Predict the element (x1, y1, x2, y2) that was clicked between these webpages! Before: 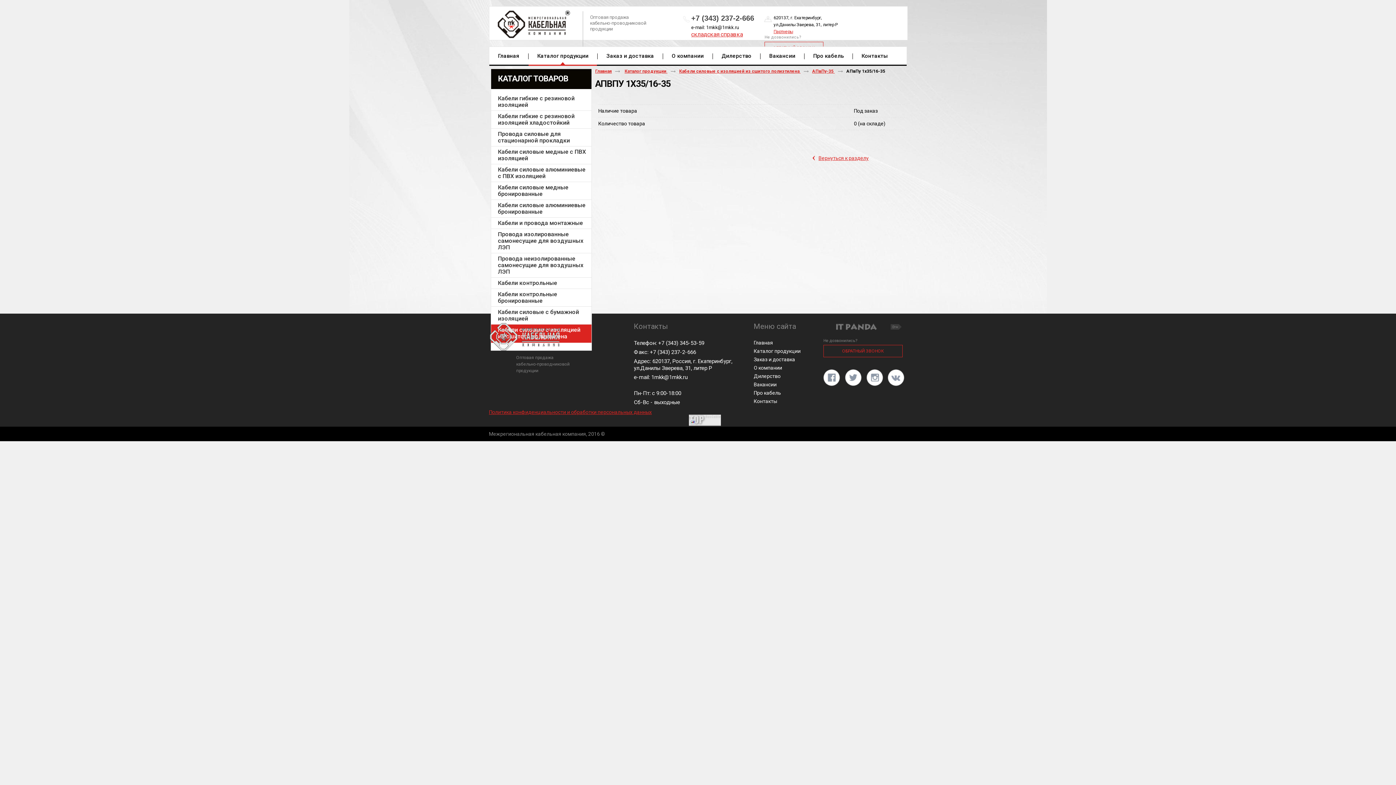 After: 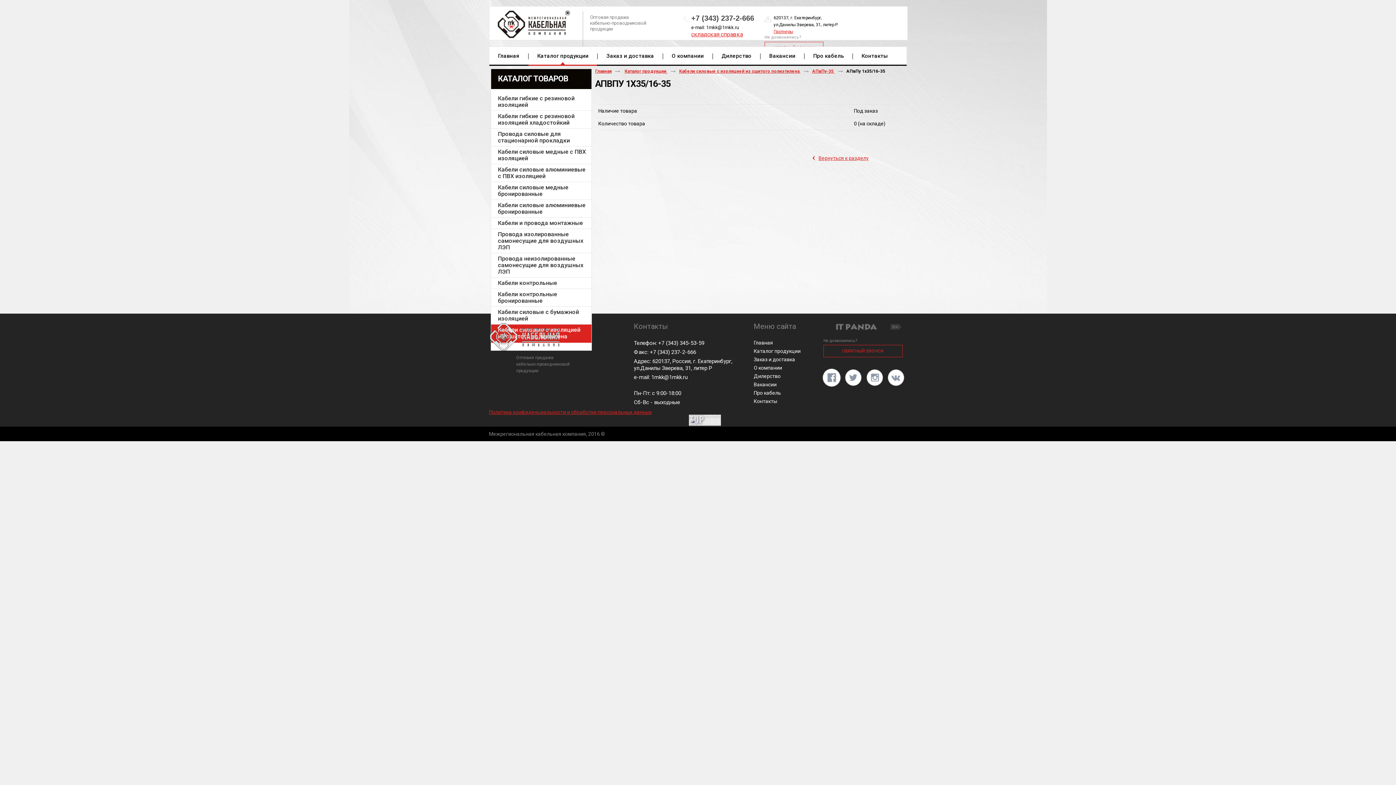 Action: bbox: (823, 382, 840, 387)